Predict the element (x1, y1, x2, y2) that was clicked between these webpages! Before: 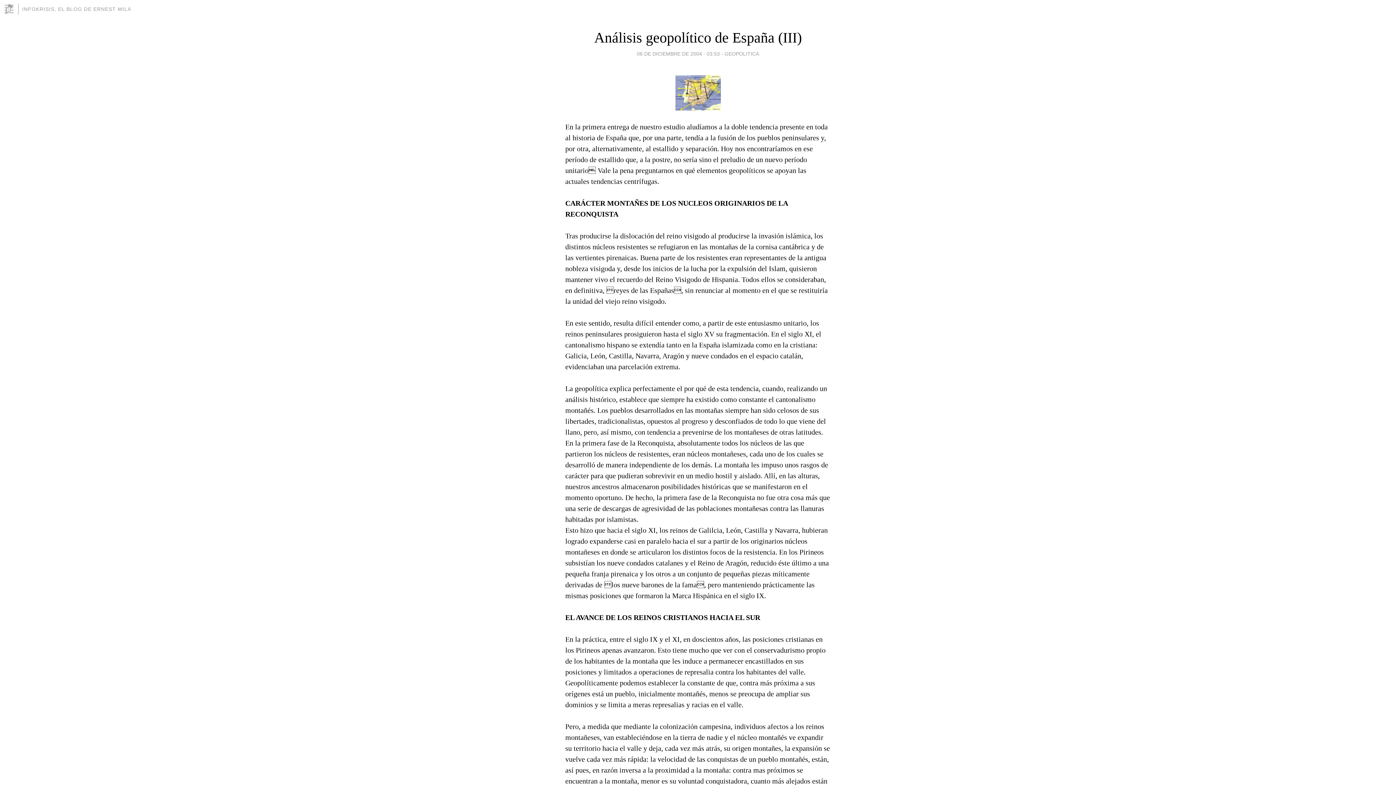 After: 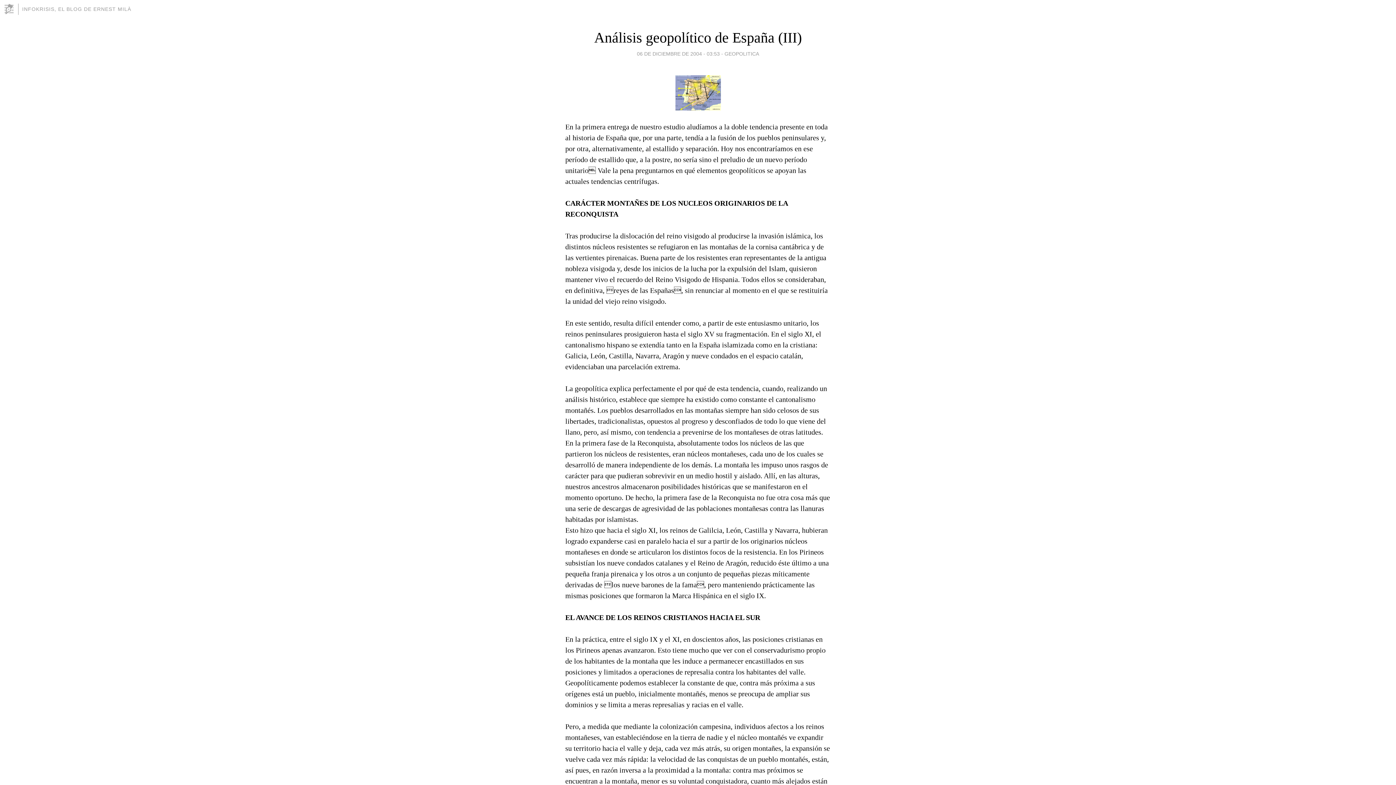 Action: bbox: (637, 49, 720, 58) label: 06 DE DICIEMBRE DE 2004 - 03:53